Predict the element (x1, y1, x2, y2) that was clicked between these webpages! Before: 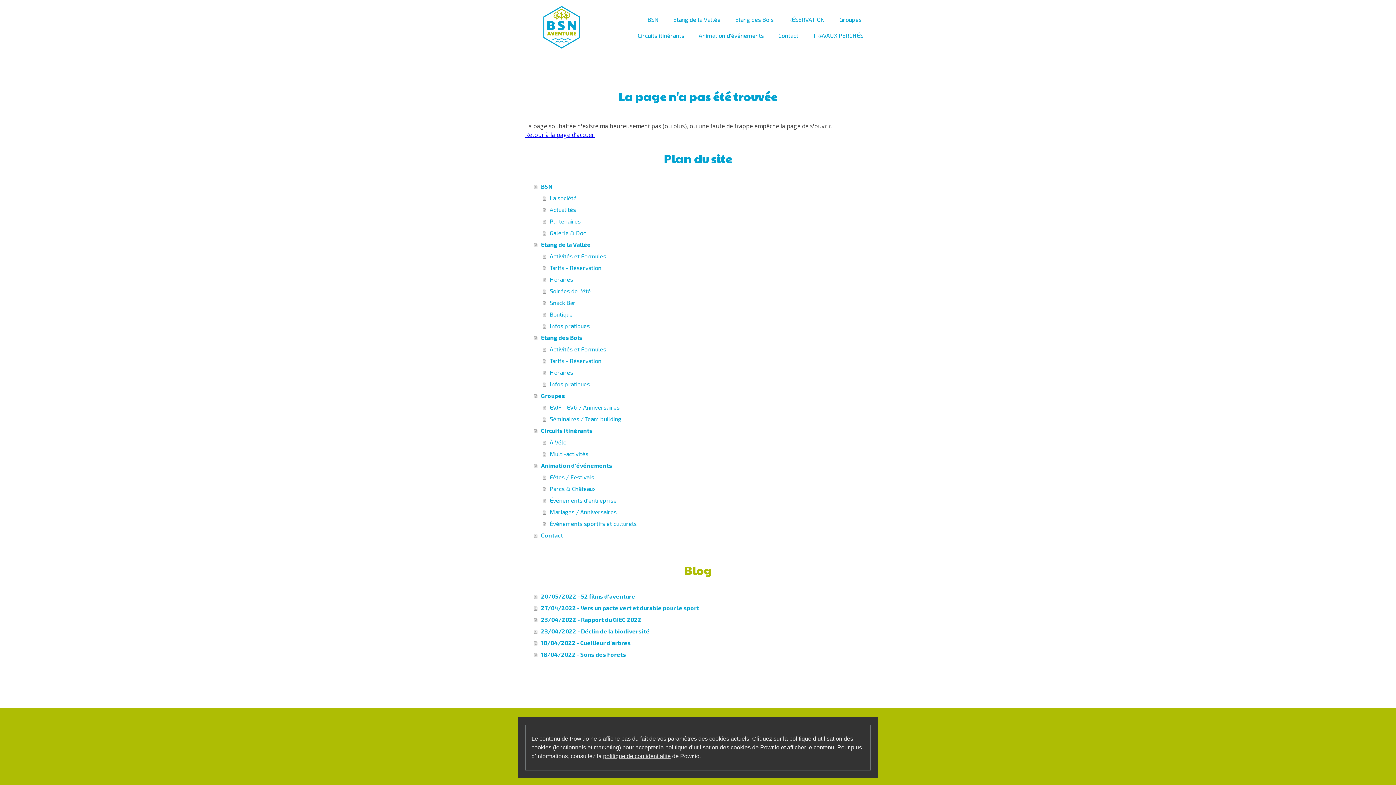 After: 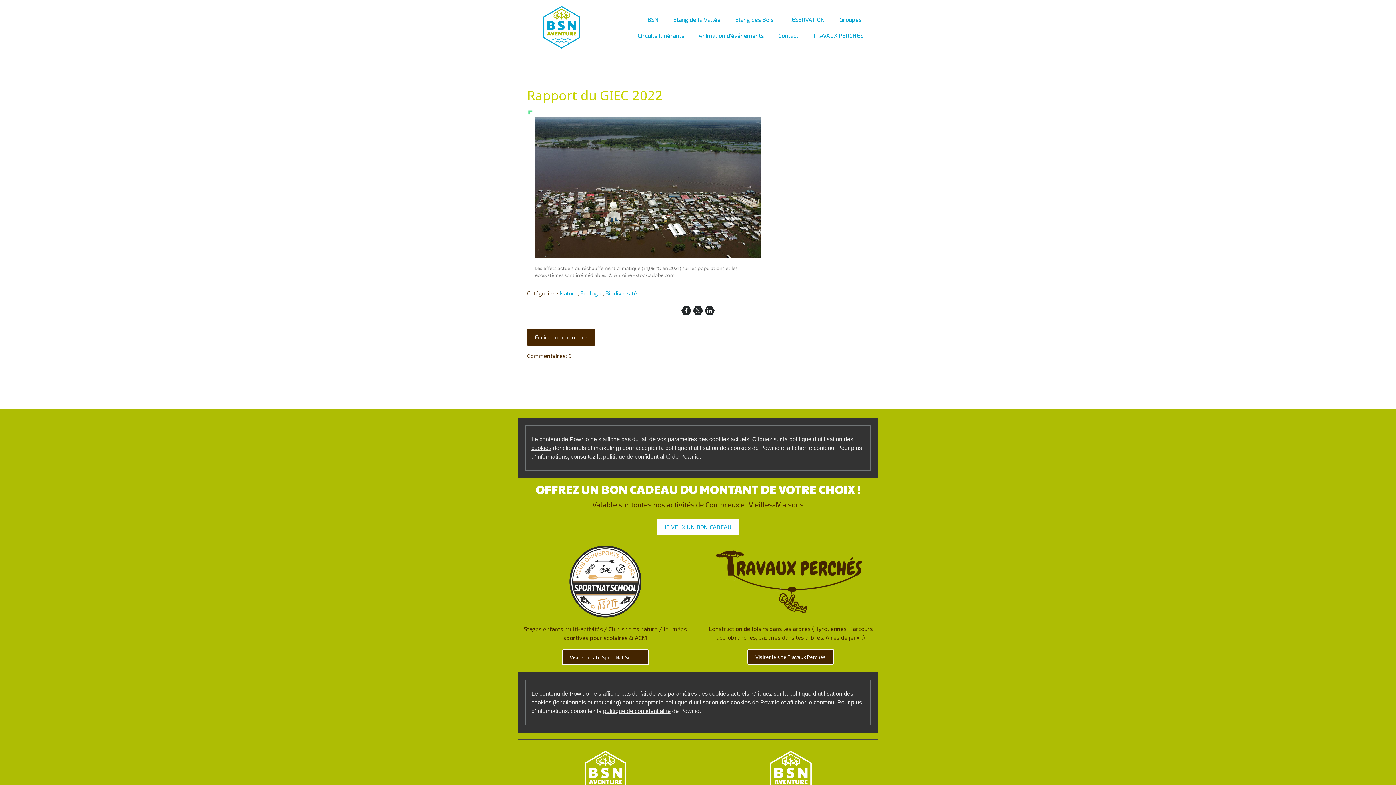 Action: label: 23/04/2022 - Rapport du GIEC 2022 bbox: (534, 614, 870, 625)